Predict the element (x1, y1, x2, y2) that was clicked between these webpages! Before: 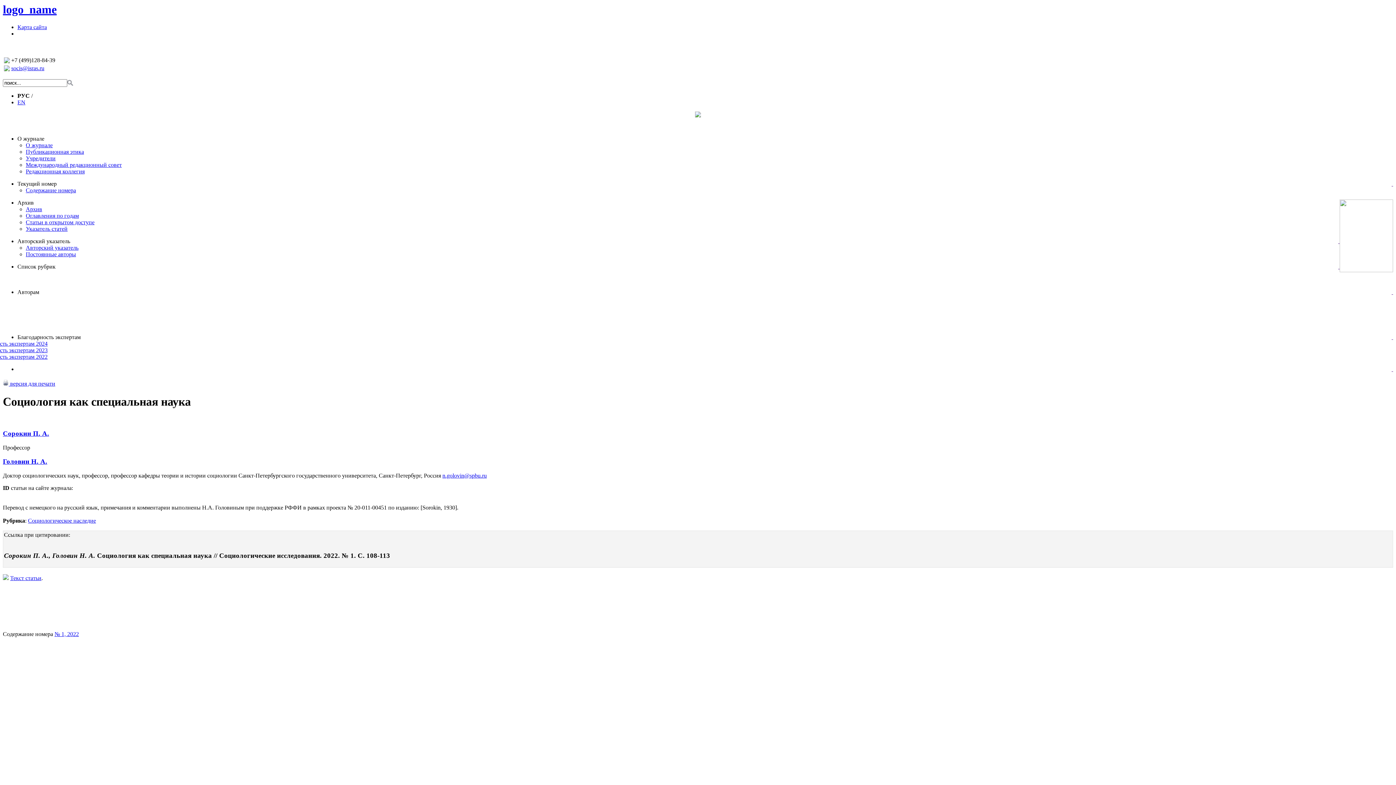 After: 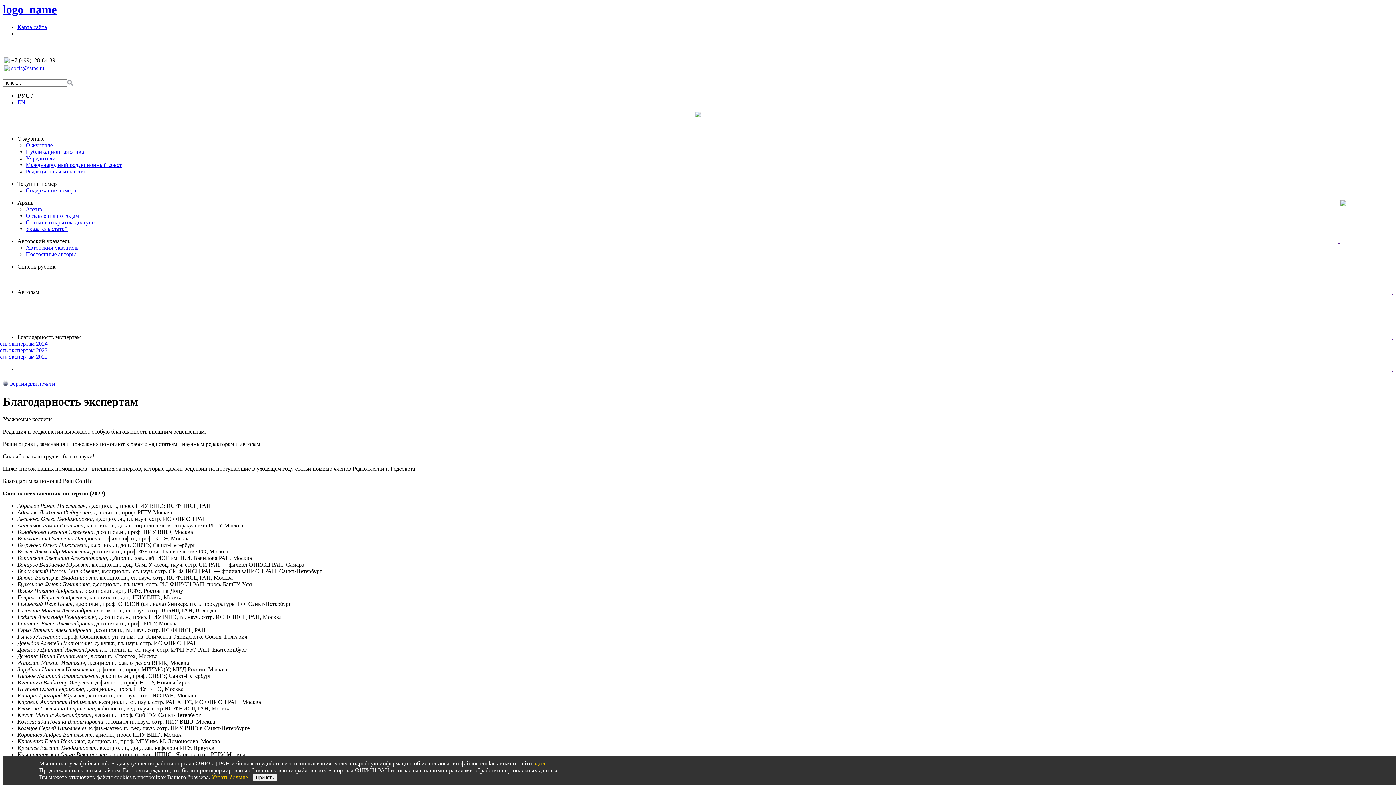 Action: label: Благодарность экспертам 2022 bbox: (-28, 353, 47, 360)